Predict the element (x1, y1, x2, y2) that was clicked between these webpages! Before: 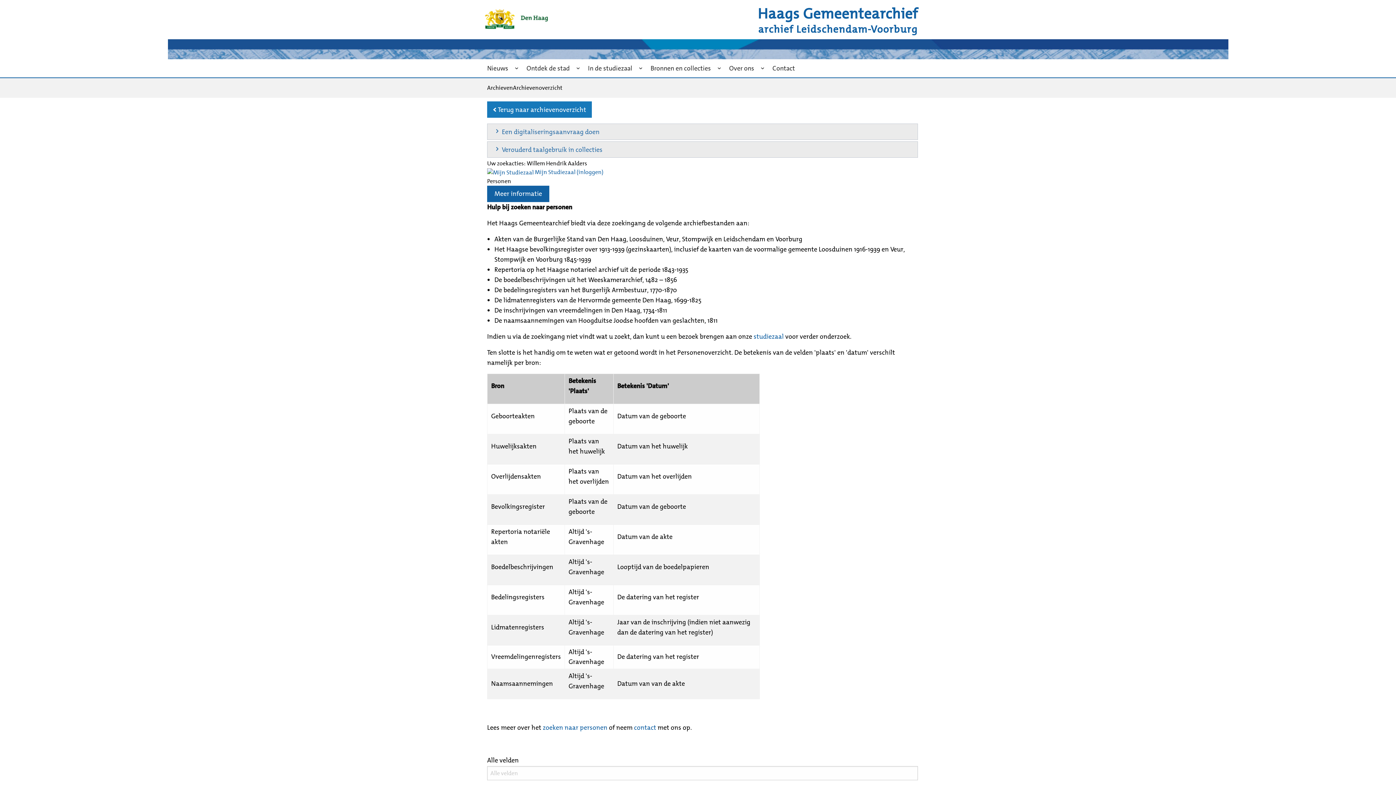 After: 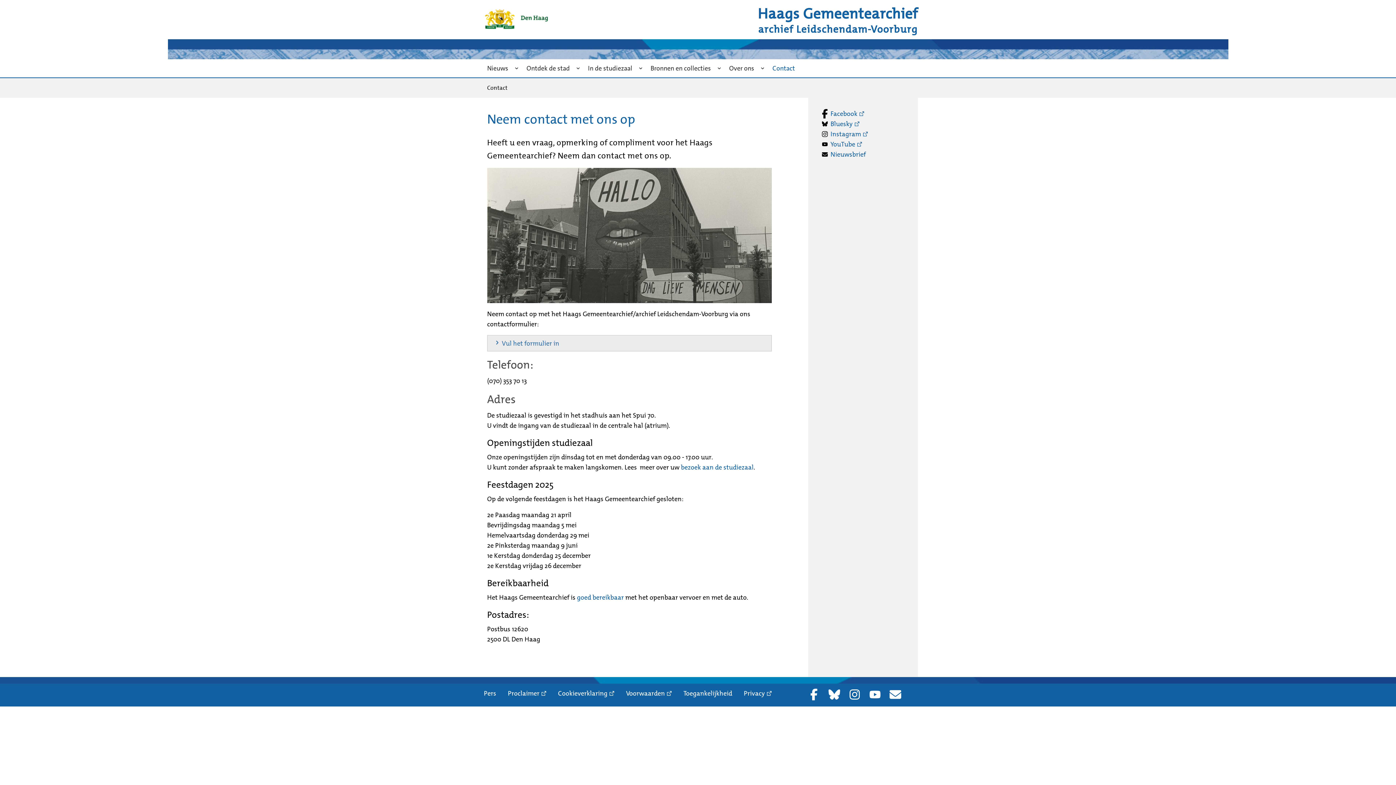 Action: label: contact bbox: (634, 723, 656, 732)